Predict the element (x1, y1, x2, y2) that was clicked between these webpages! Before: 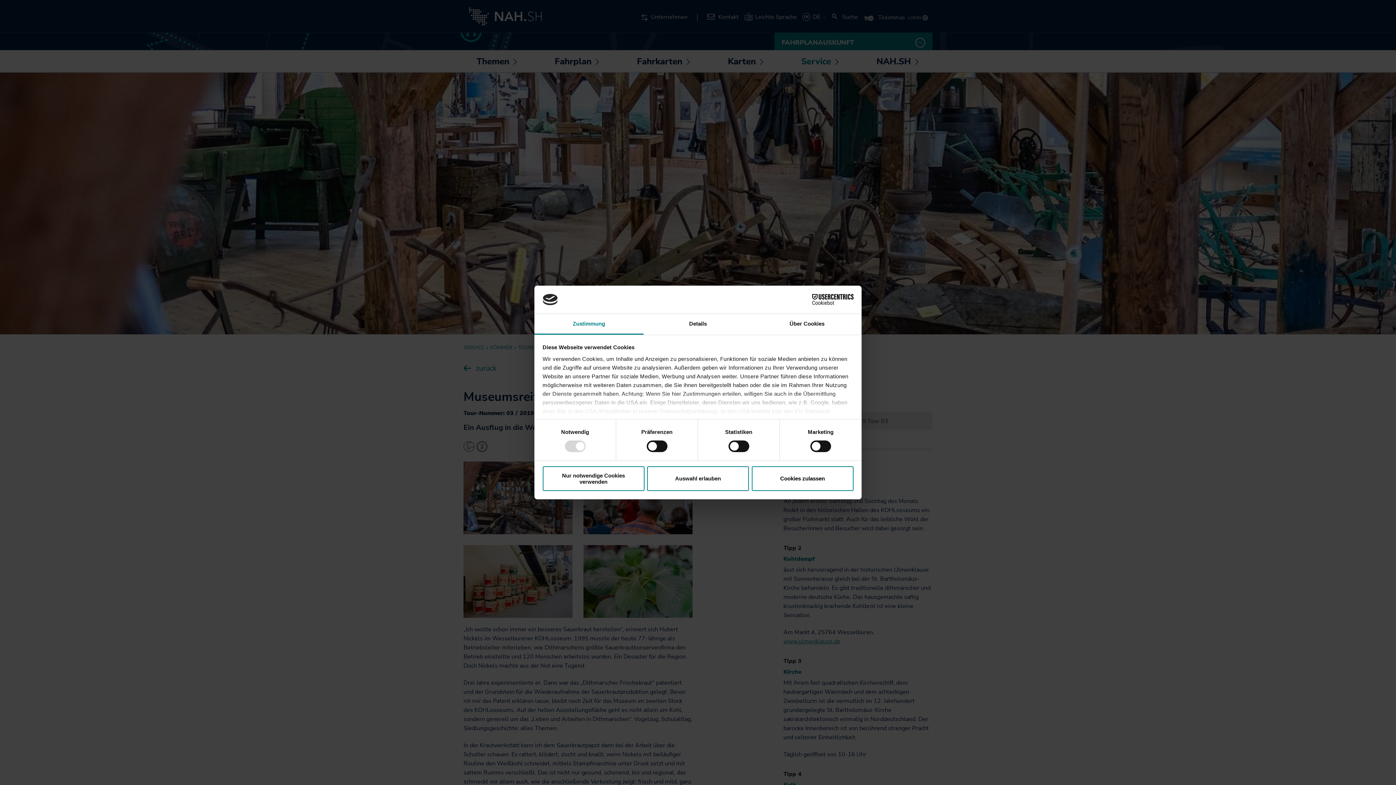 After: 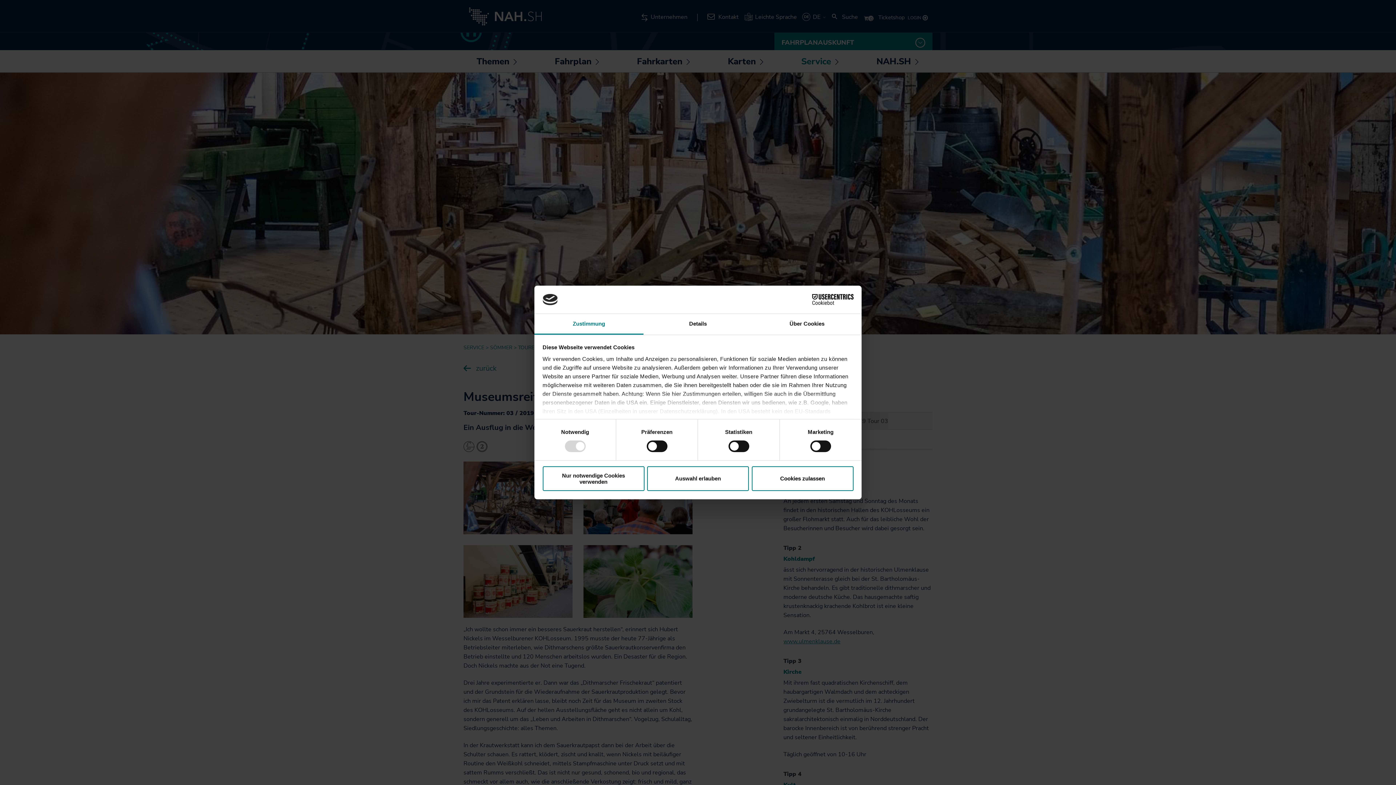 Action: bbox: (534, 314, 643, 334) label: Zustimmung